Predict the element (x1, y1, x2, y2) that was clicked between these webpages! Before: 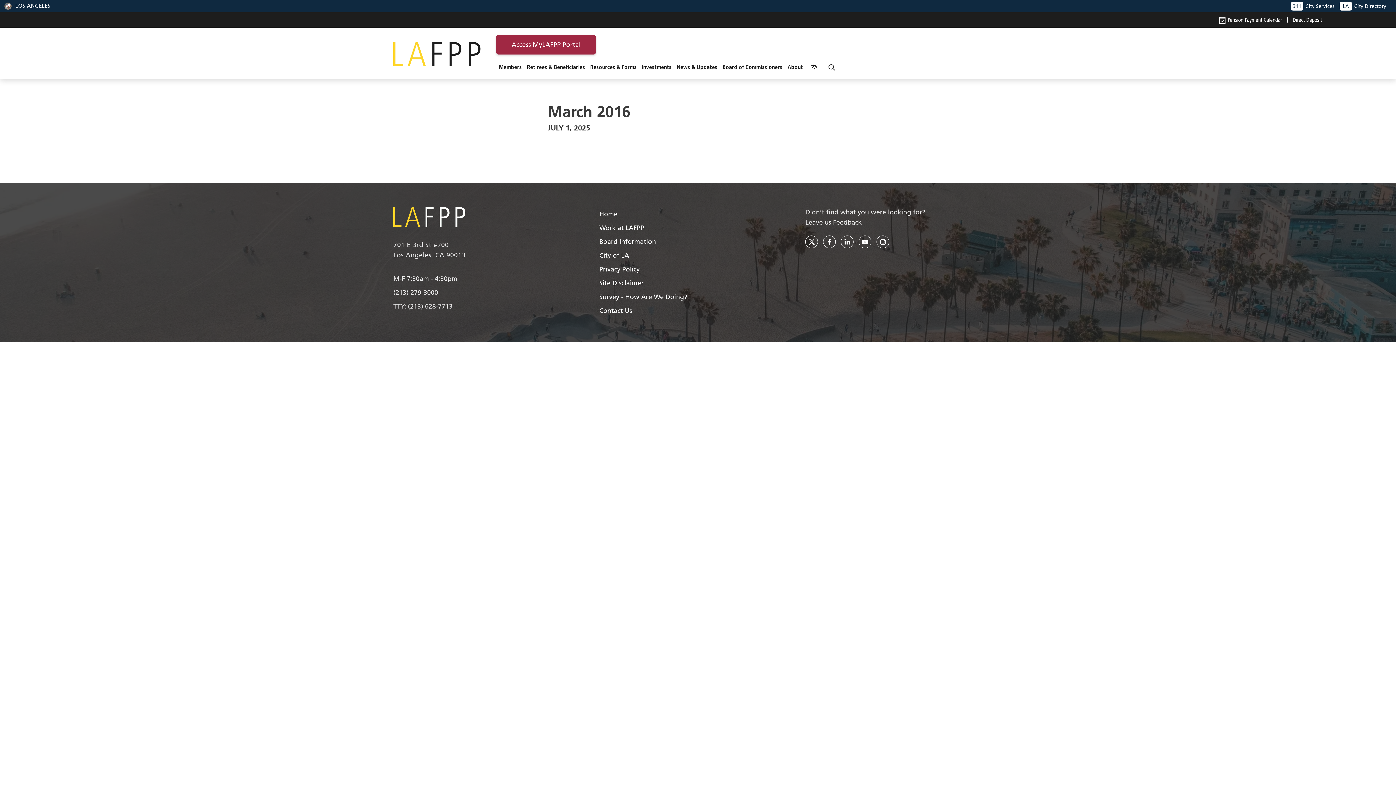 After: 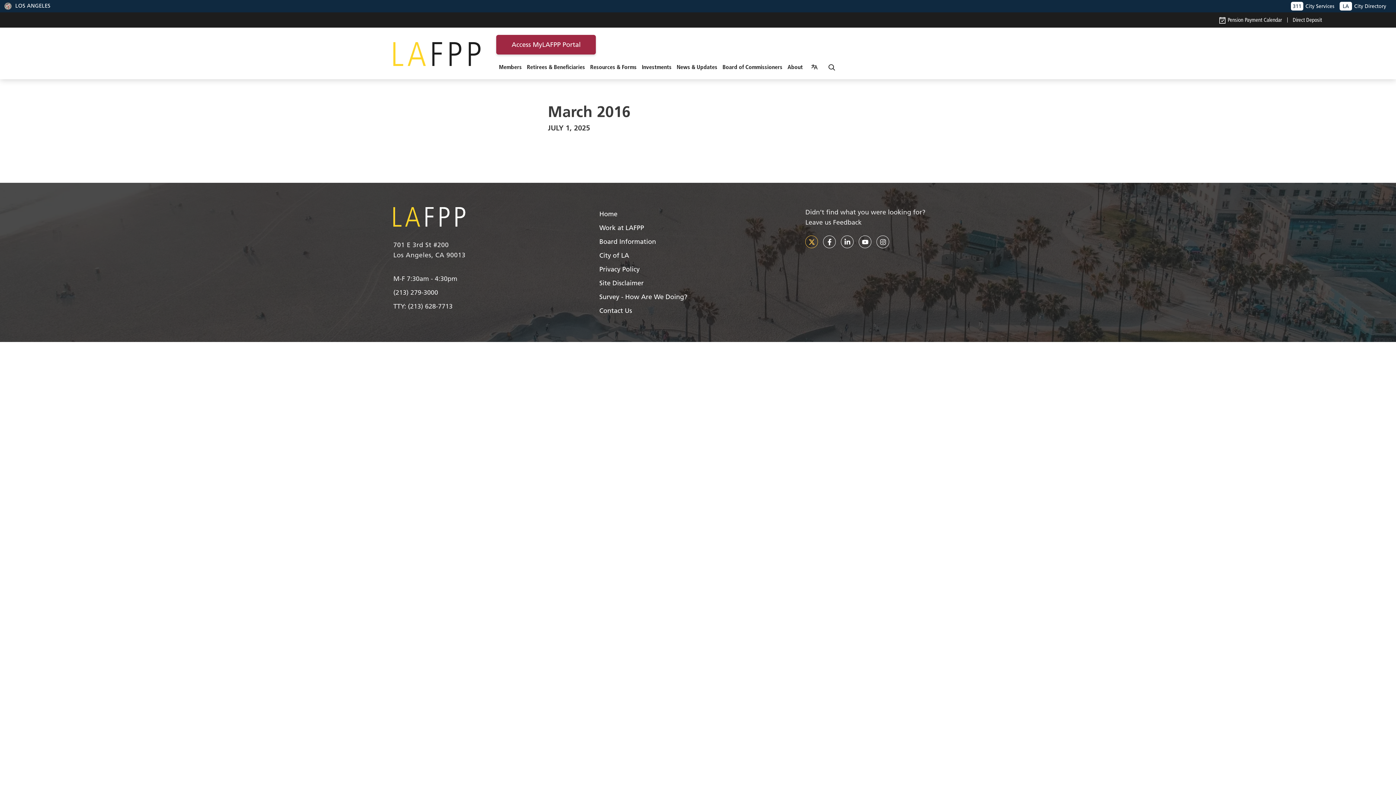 Action: bbox: (805, 235, 818, 248) label: twitter